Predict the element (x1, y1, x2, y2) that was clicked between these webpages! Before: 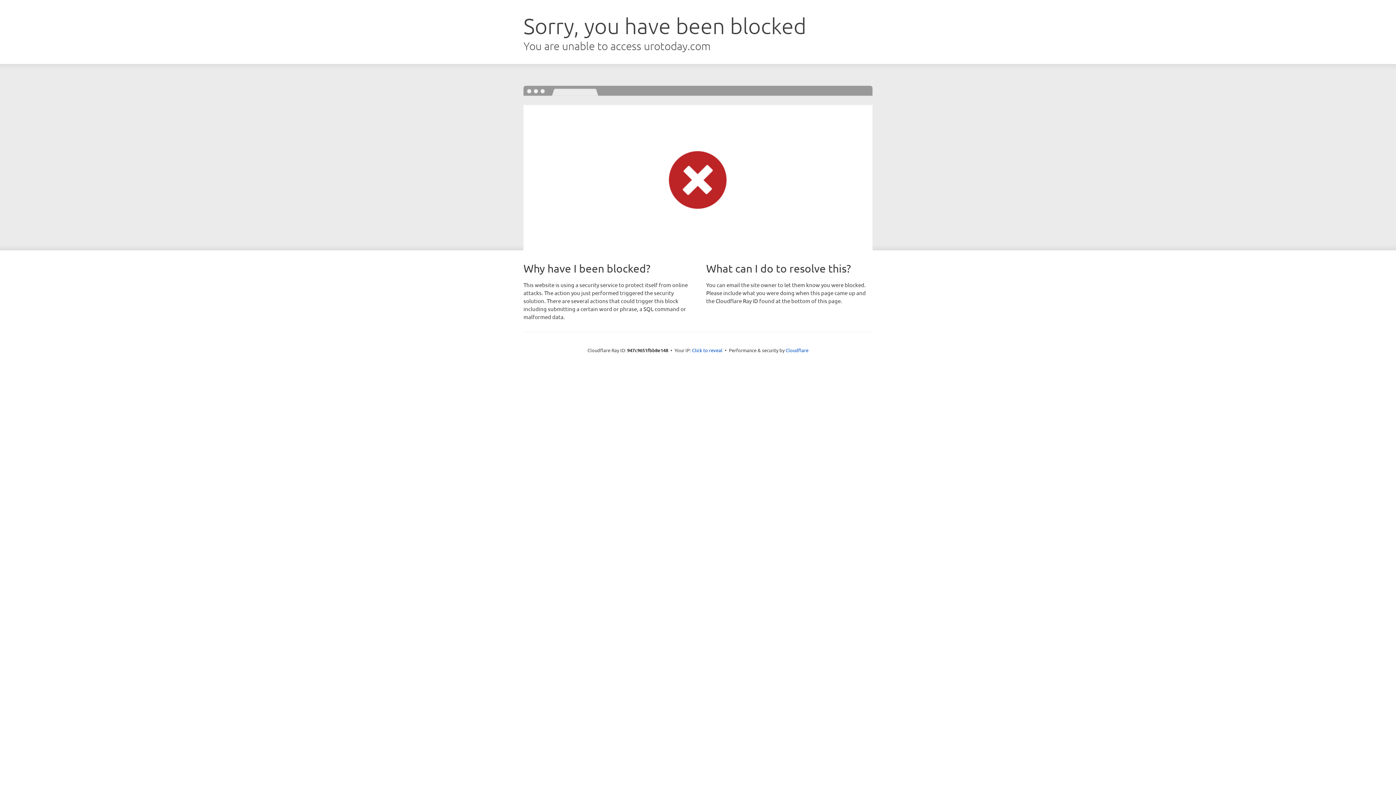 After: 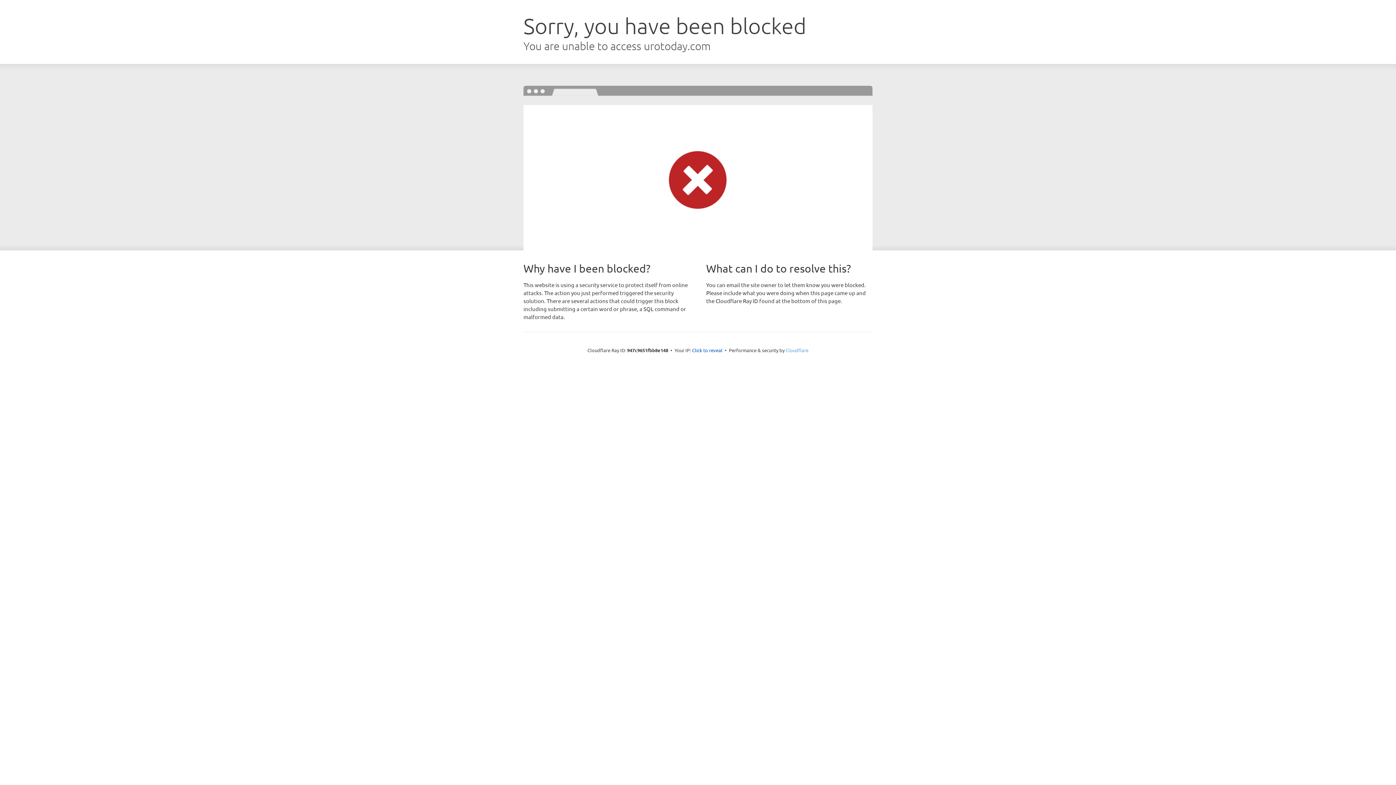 Action: bbox: (785, 347, 808, 353) label: Cloudflare